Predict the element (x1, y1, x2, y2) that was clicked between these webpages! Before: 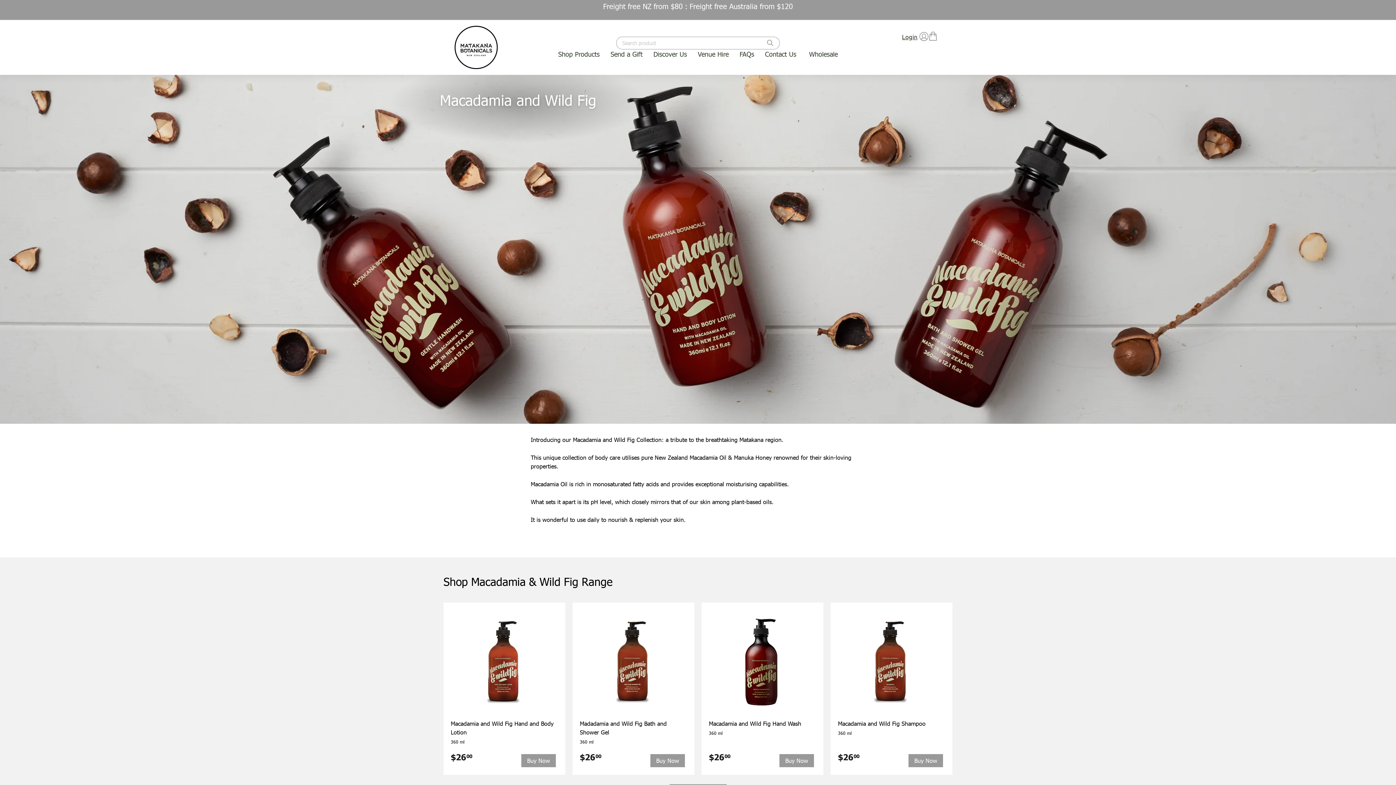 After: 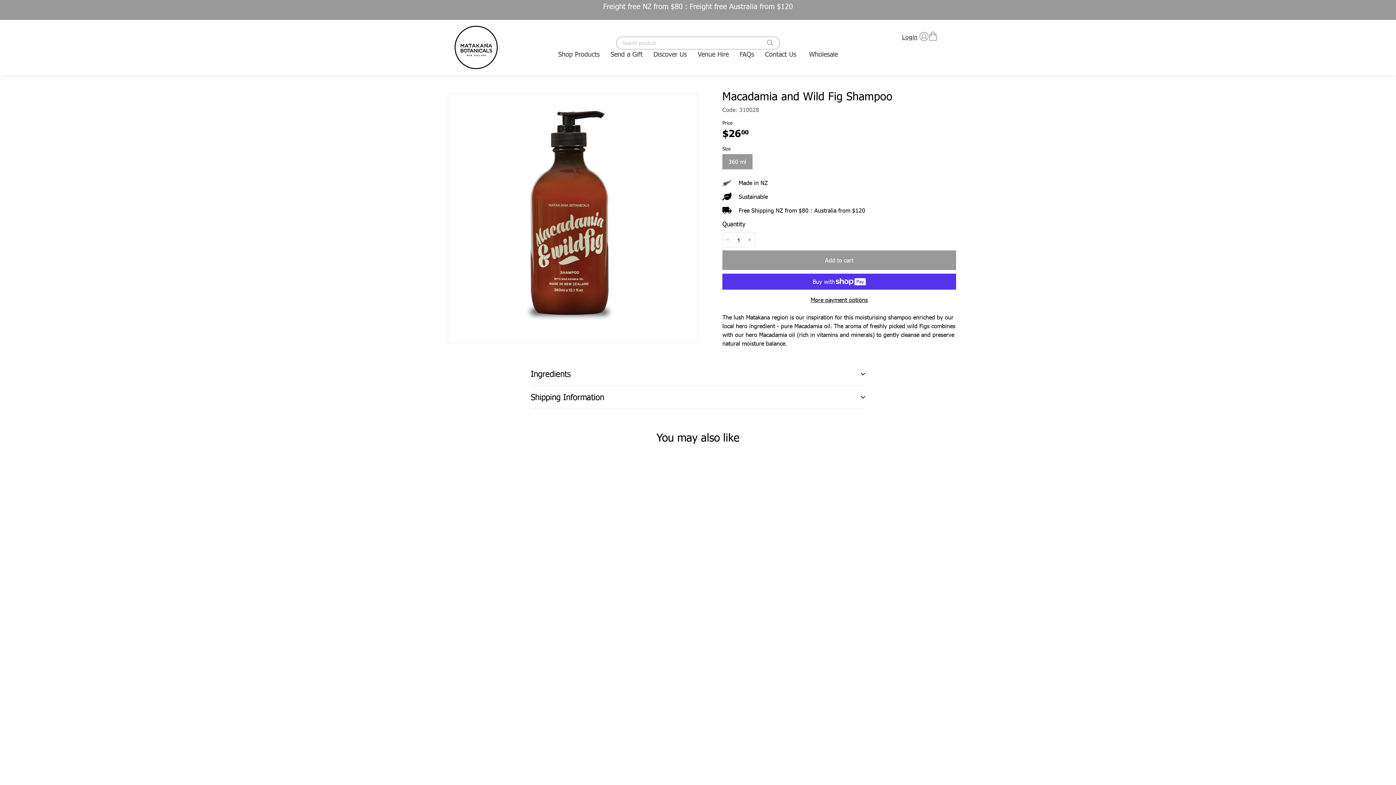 Action: label: Buy Now bbox: (906, 754, 945, 768)